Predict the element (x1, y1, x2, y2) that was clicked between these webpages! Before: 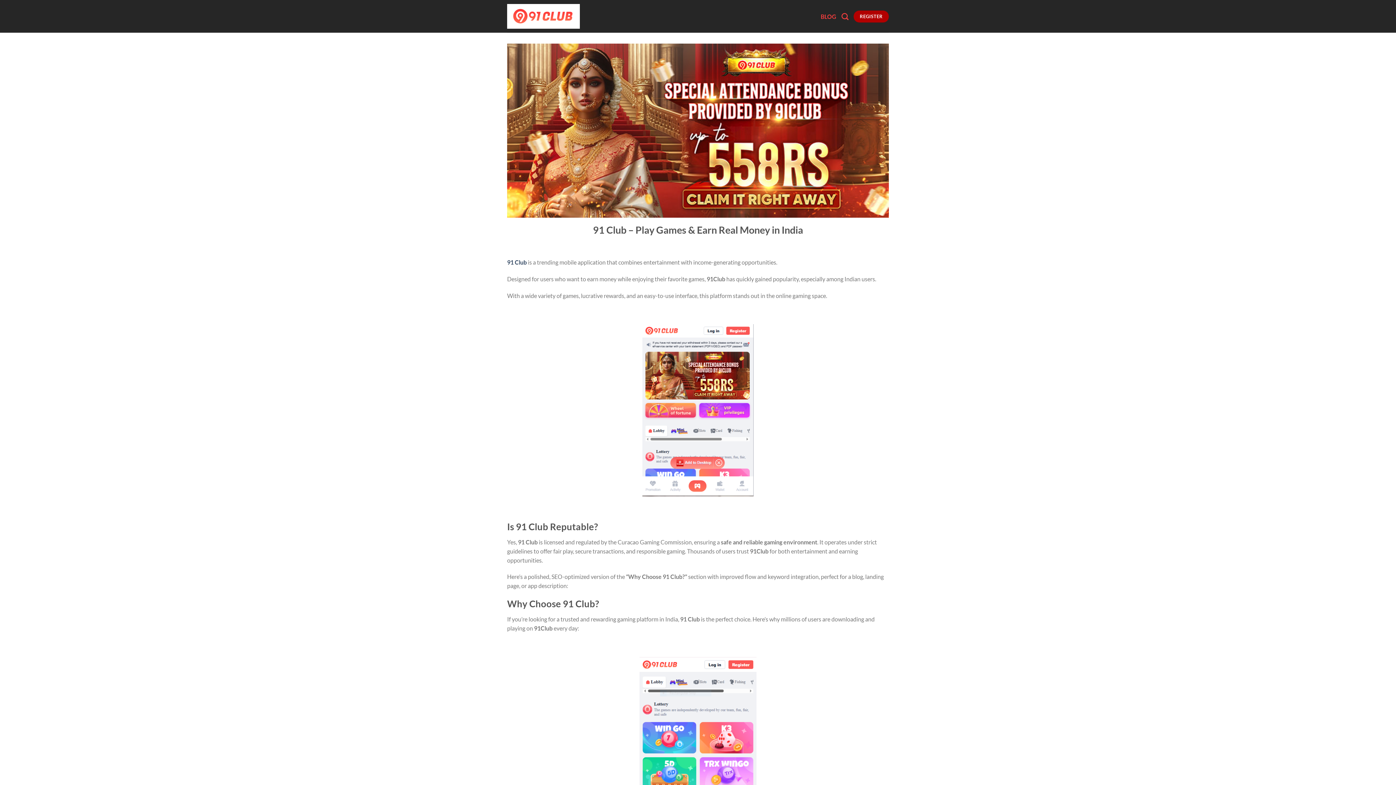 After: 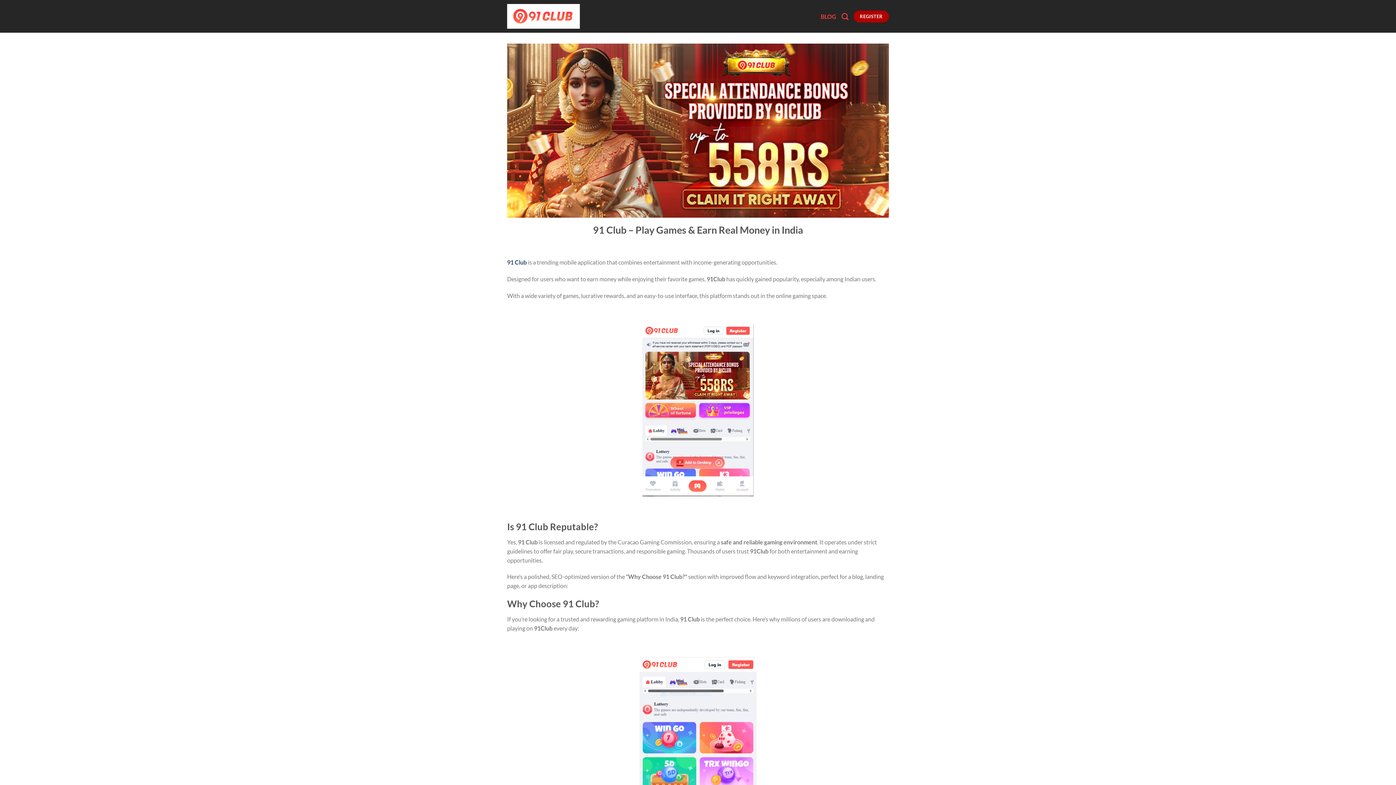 Action: bbox: (507, 258, 526, 265) label: 91 Club